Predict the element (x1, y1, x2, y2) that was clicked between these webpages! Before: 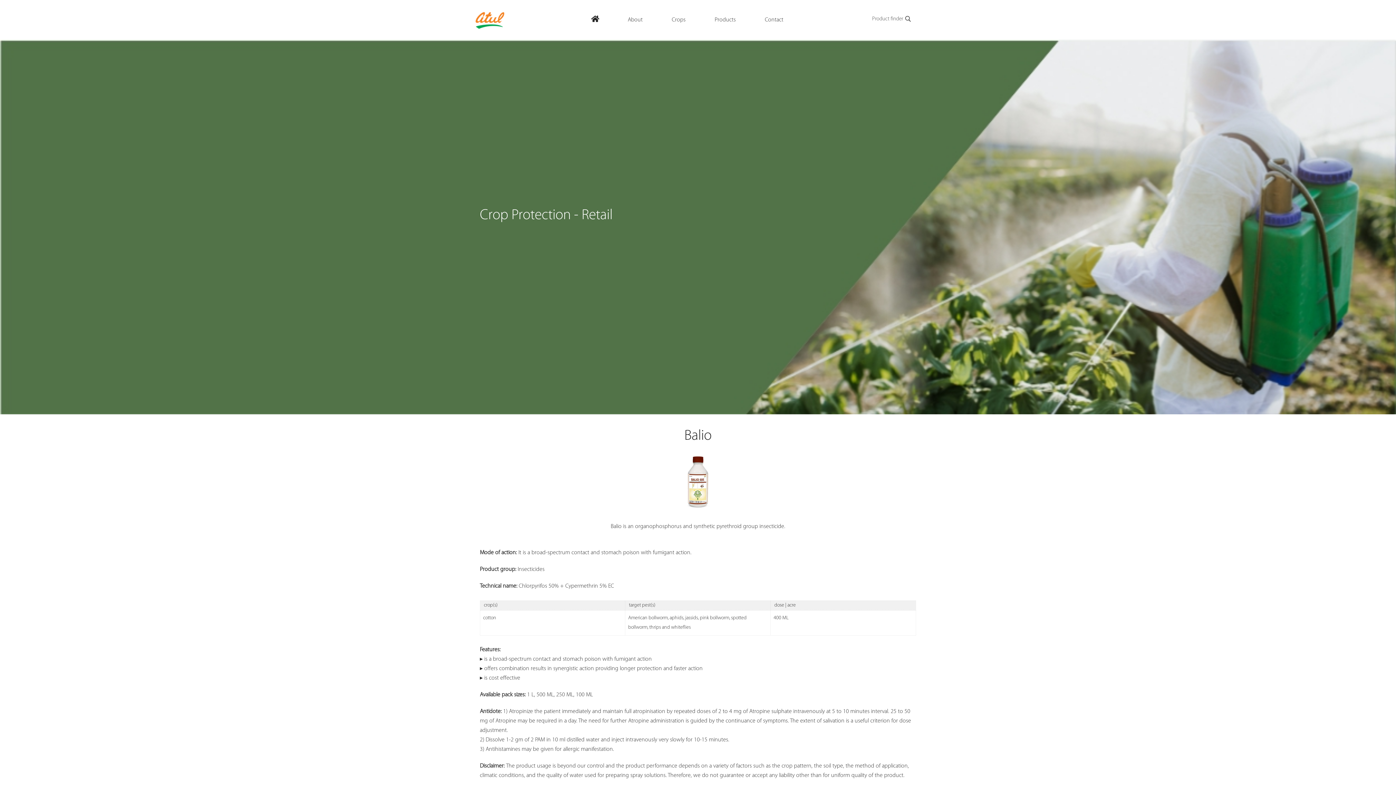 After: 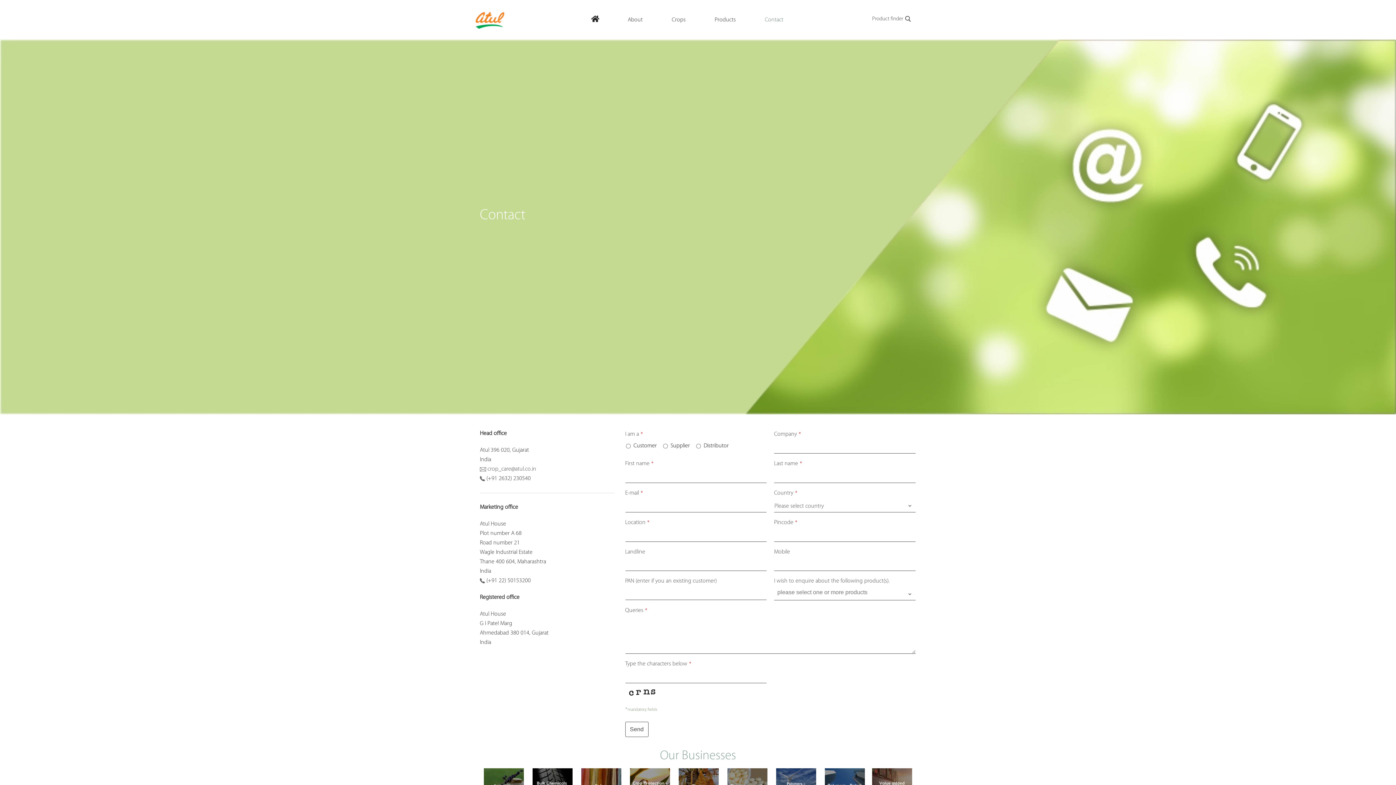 Action: label: Contact bbox: (750, 15, 798, 24)